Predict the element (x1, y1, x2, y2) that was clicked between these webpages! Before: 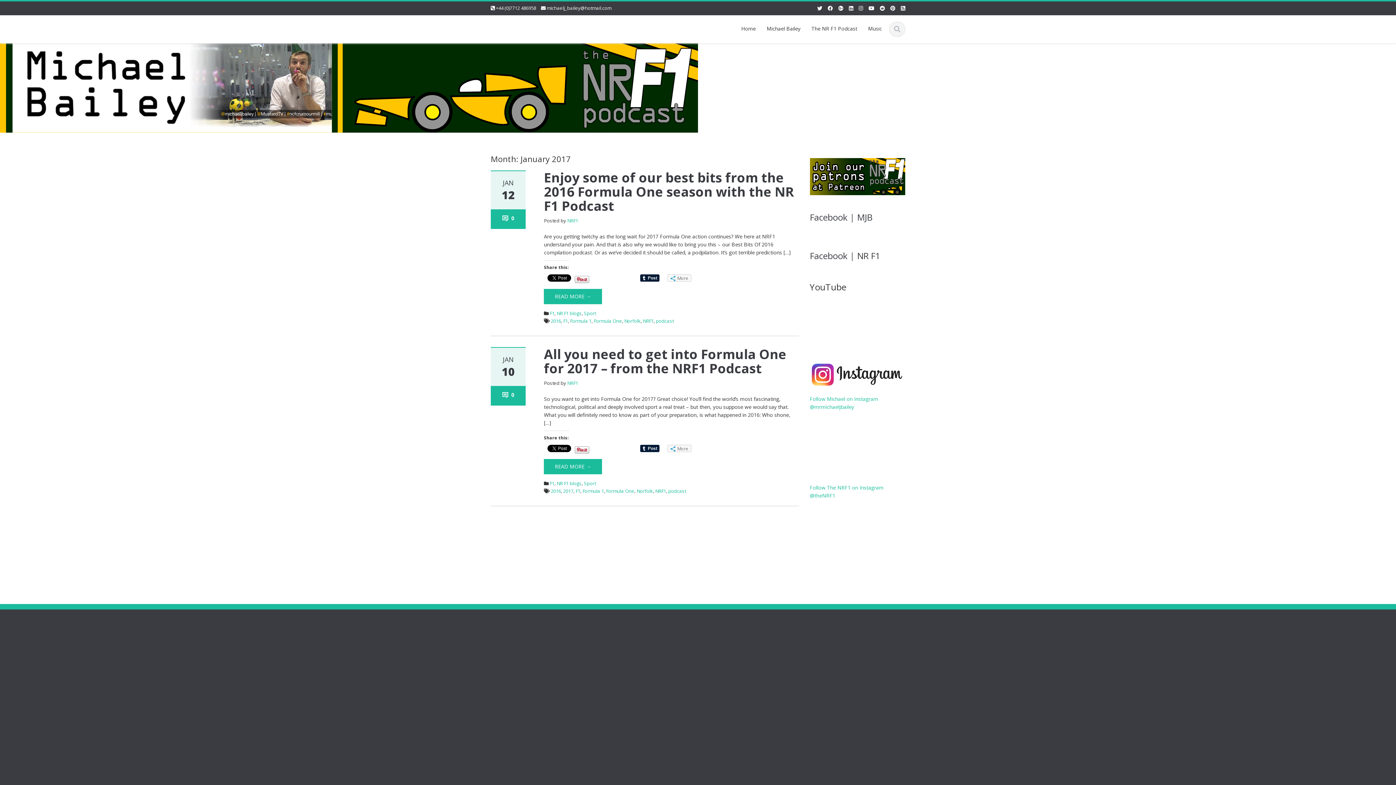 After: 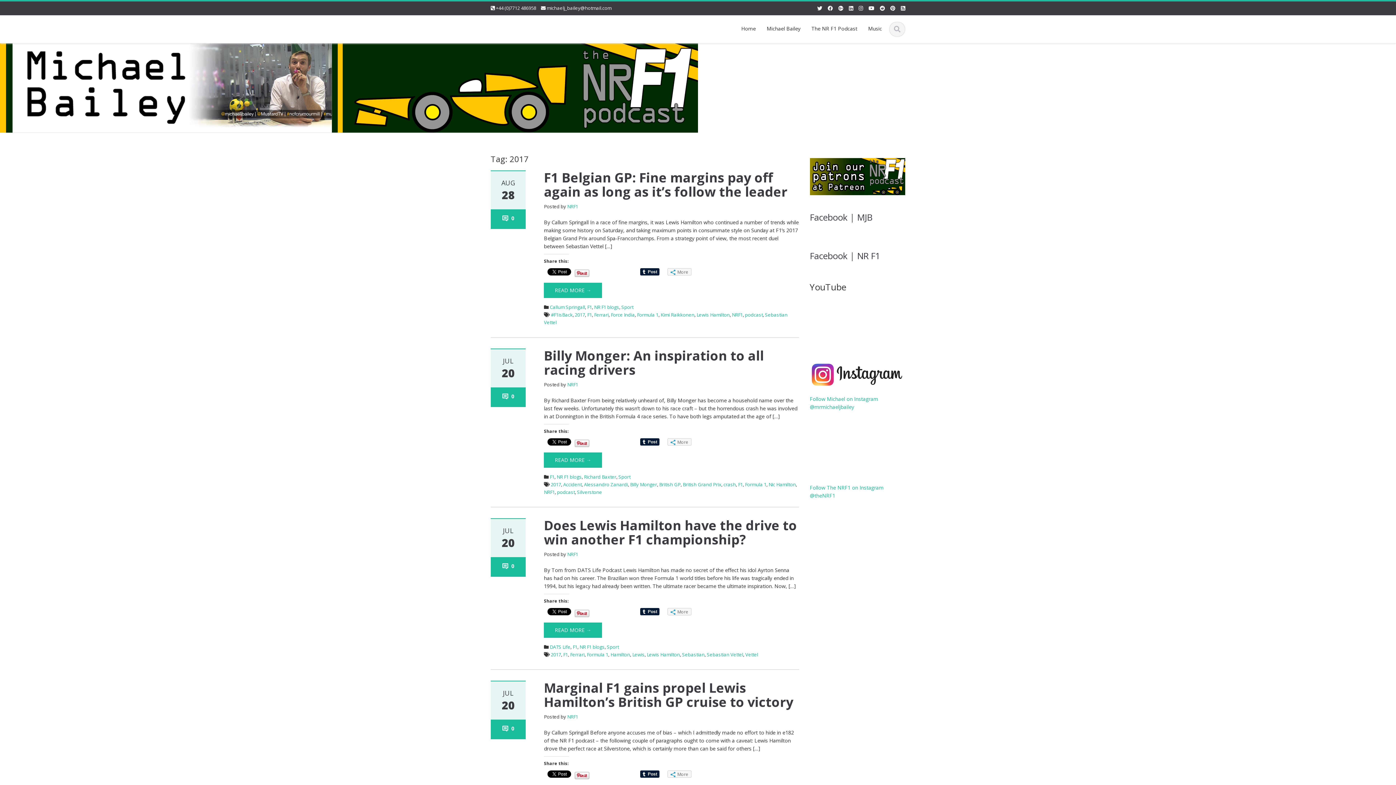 Action: bbox: (563, 488, 573, 494) label: 2017